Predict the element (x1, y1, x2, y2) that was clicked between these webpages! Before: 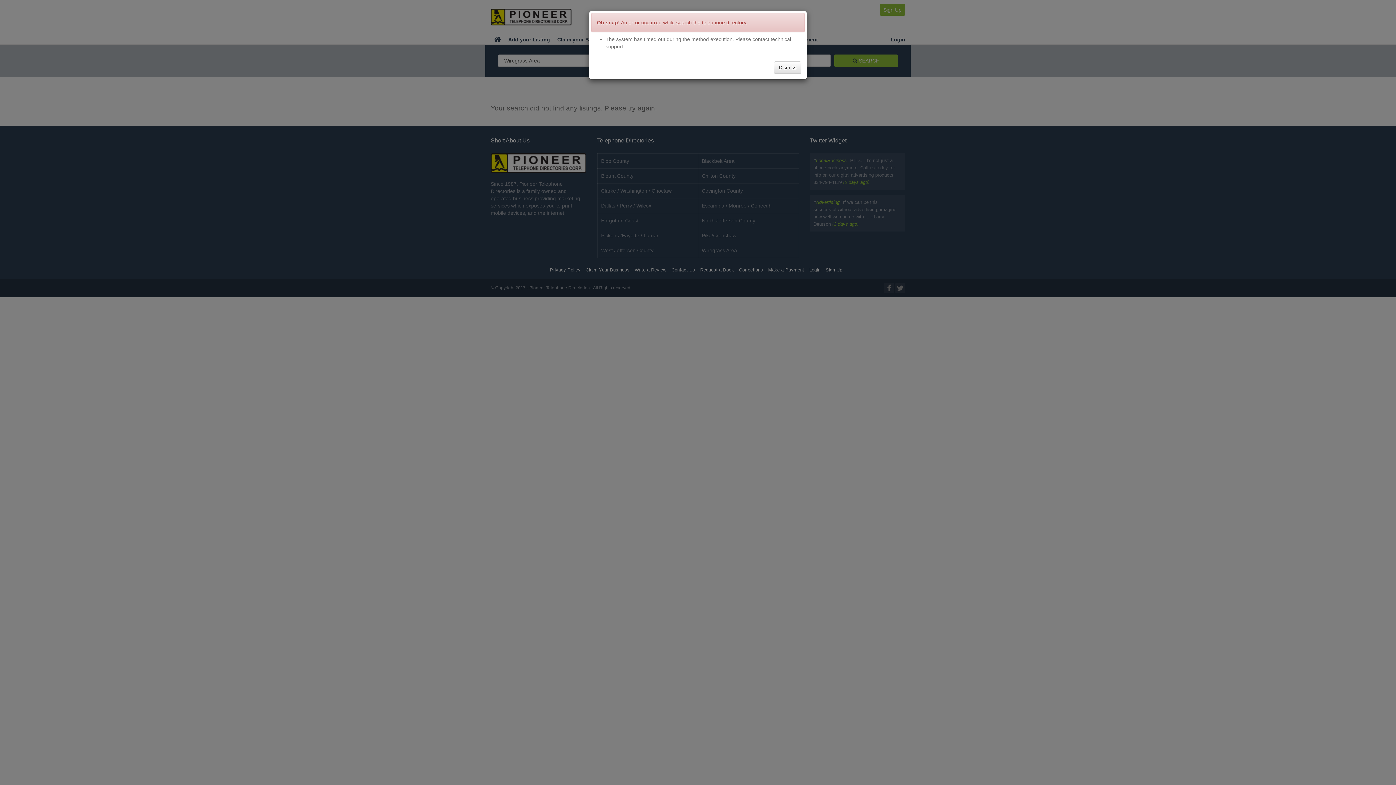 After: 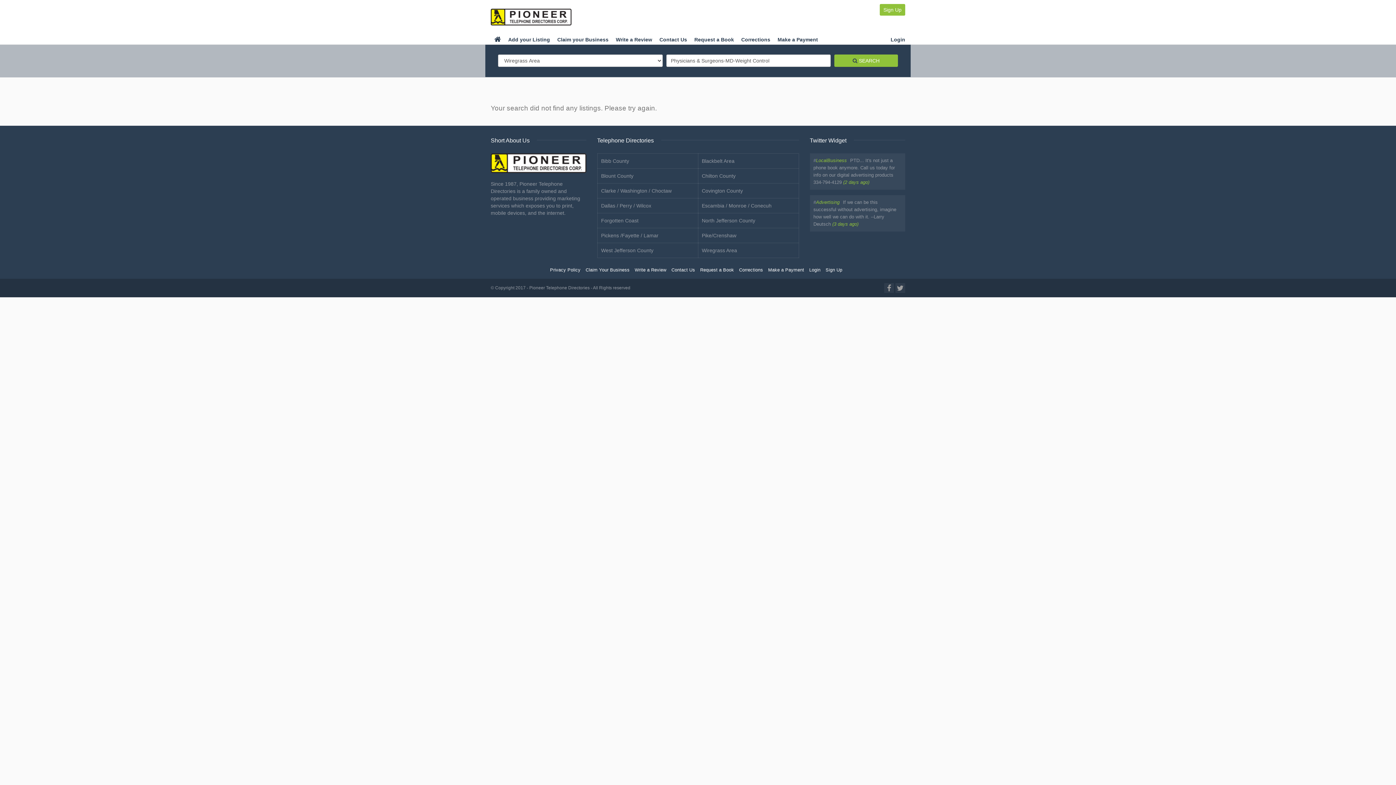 Action: label: Dismiss bbox: (774, 61, 801, 73)